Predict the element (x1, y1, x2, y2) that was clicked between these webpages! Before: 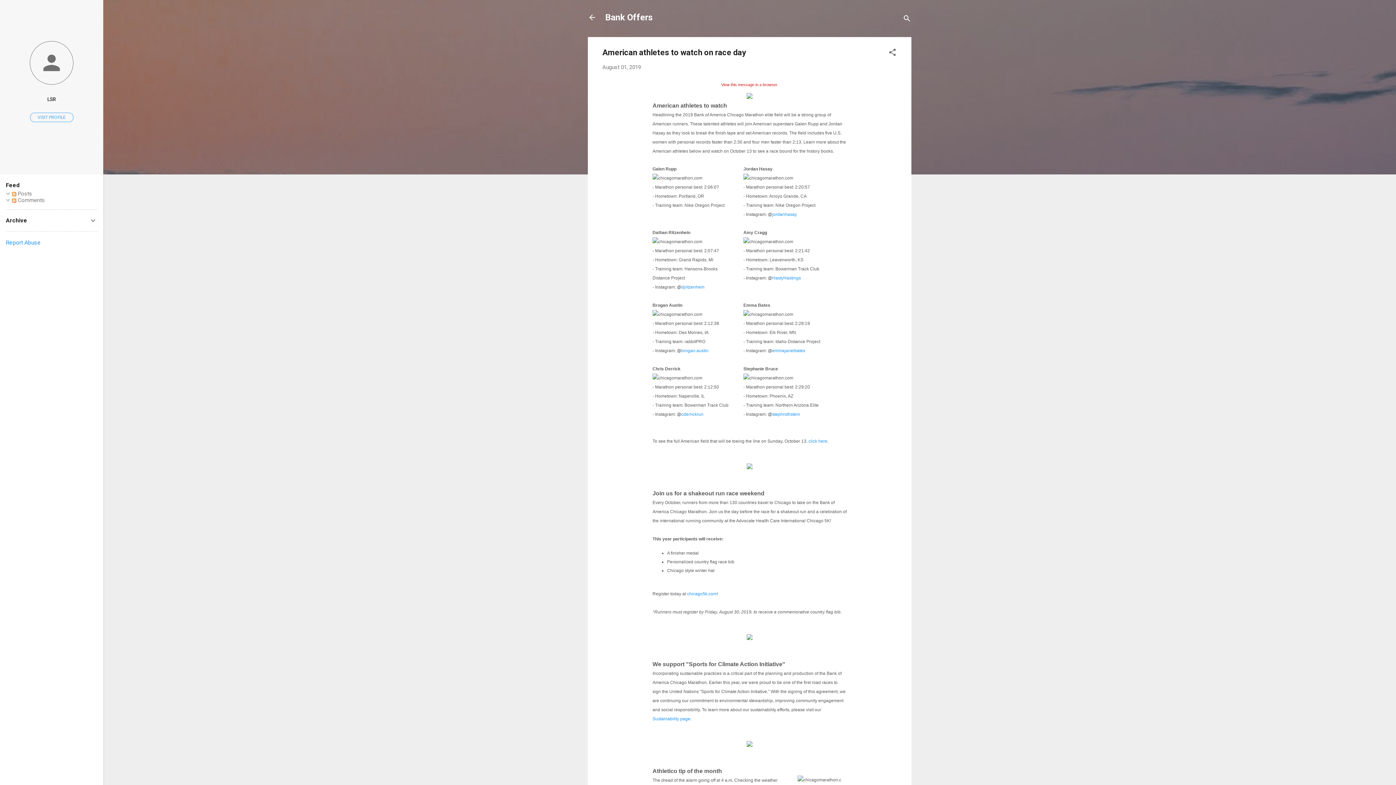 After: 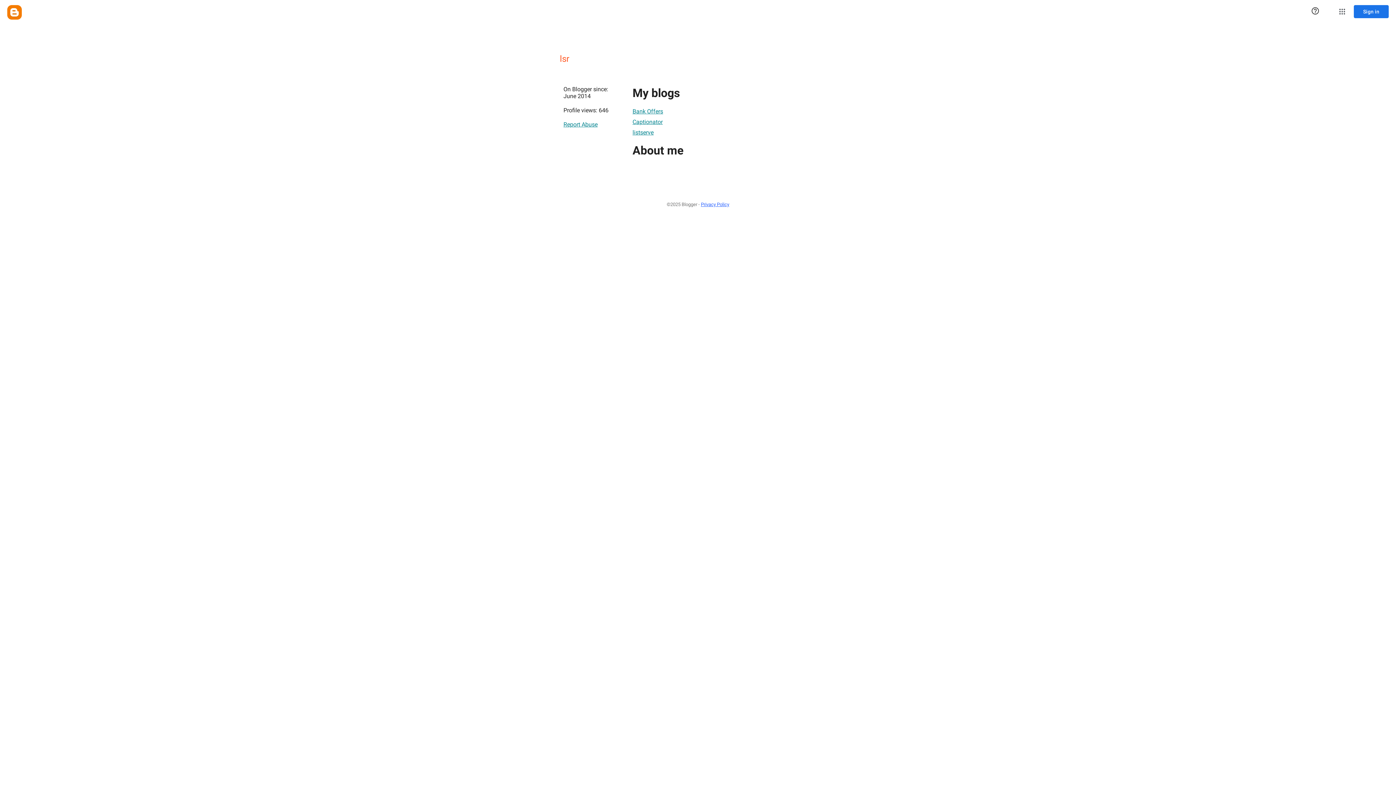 Action: bbox: (0, 91, 103, 107) label: LSR